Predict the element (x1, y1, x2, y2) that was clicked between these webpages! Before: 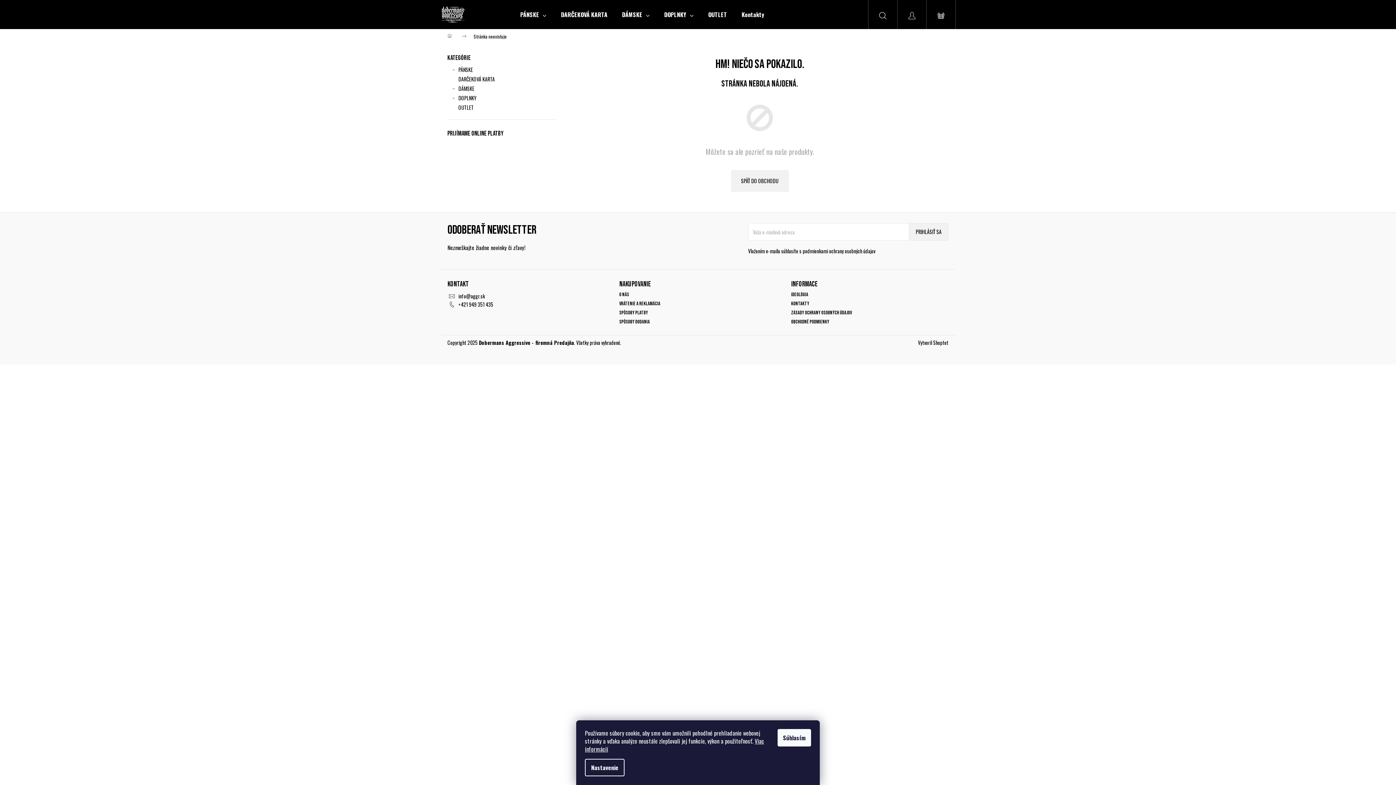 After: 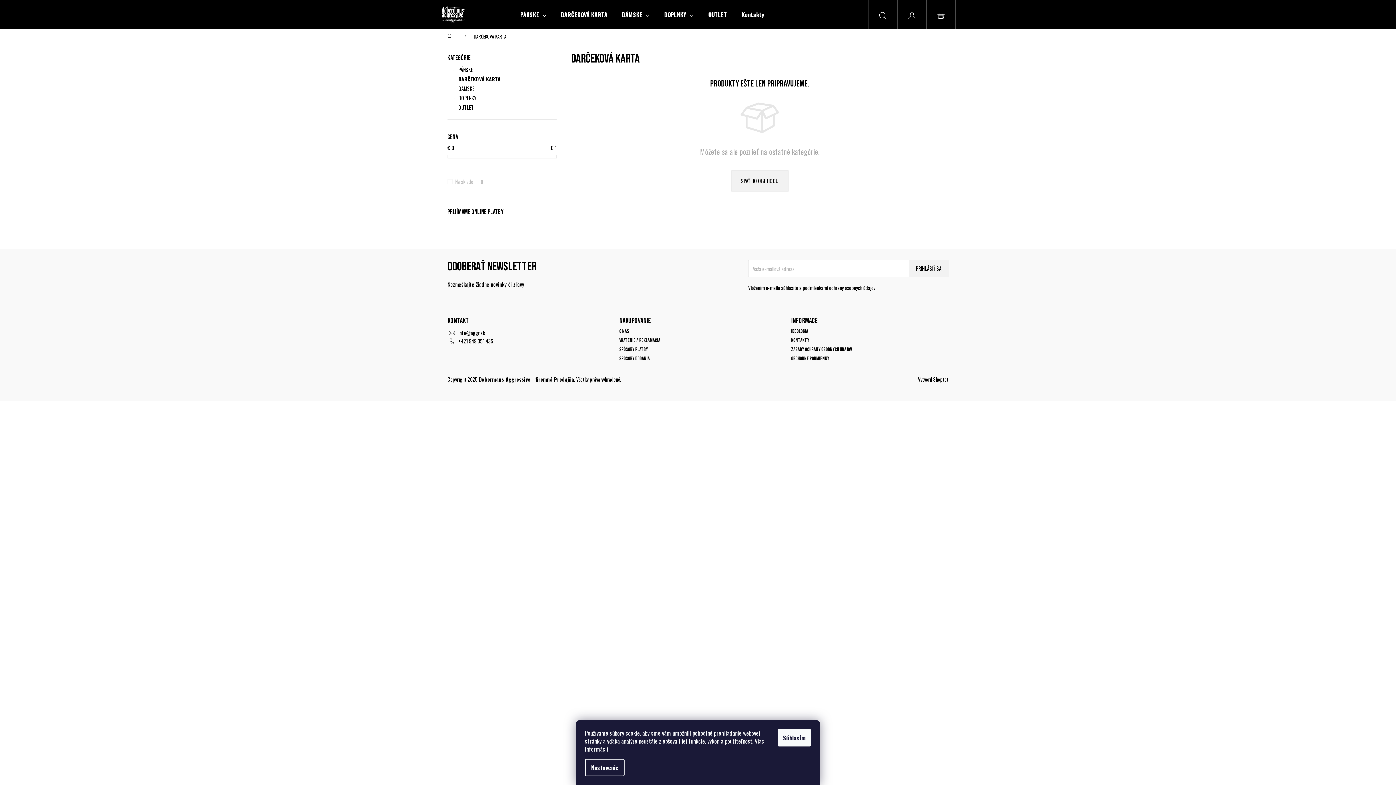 Action: label: DARČEKOVÁ KARTA bbox: (553, 0, 614, 29)